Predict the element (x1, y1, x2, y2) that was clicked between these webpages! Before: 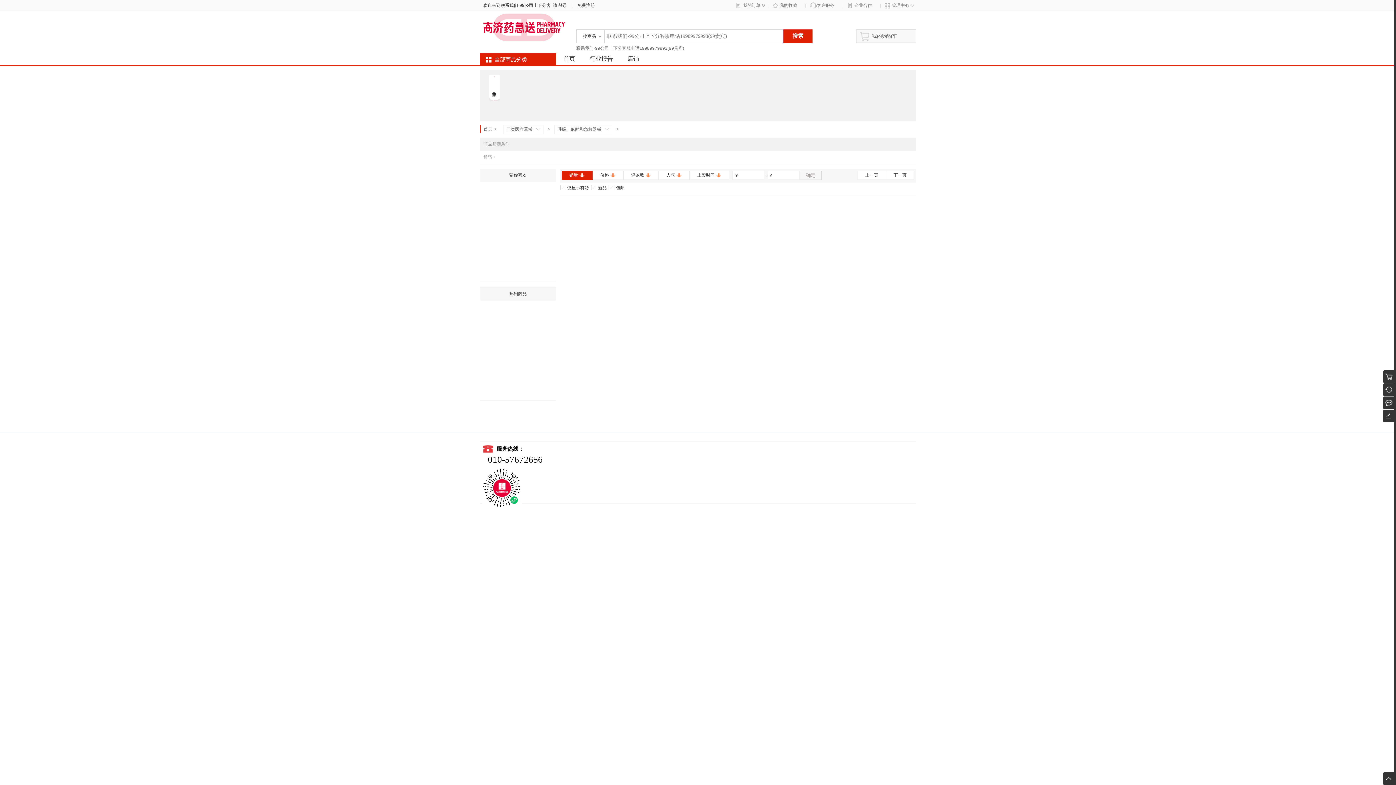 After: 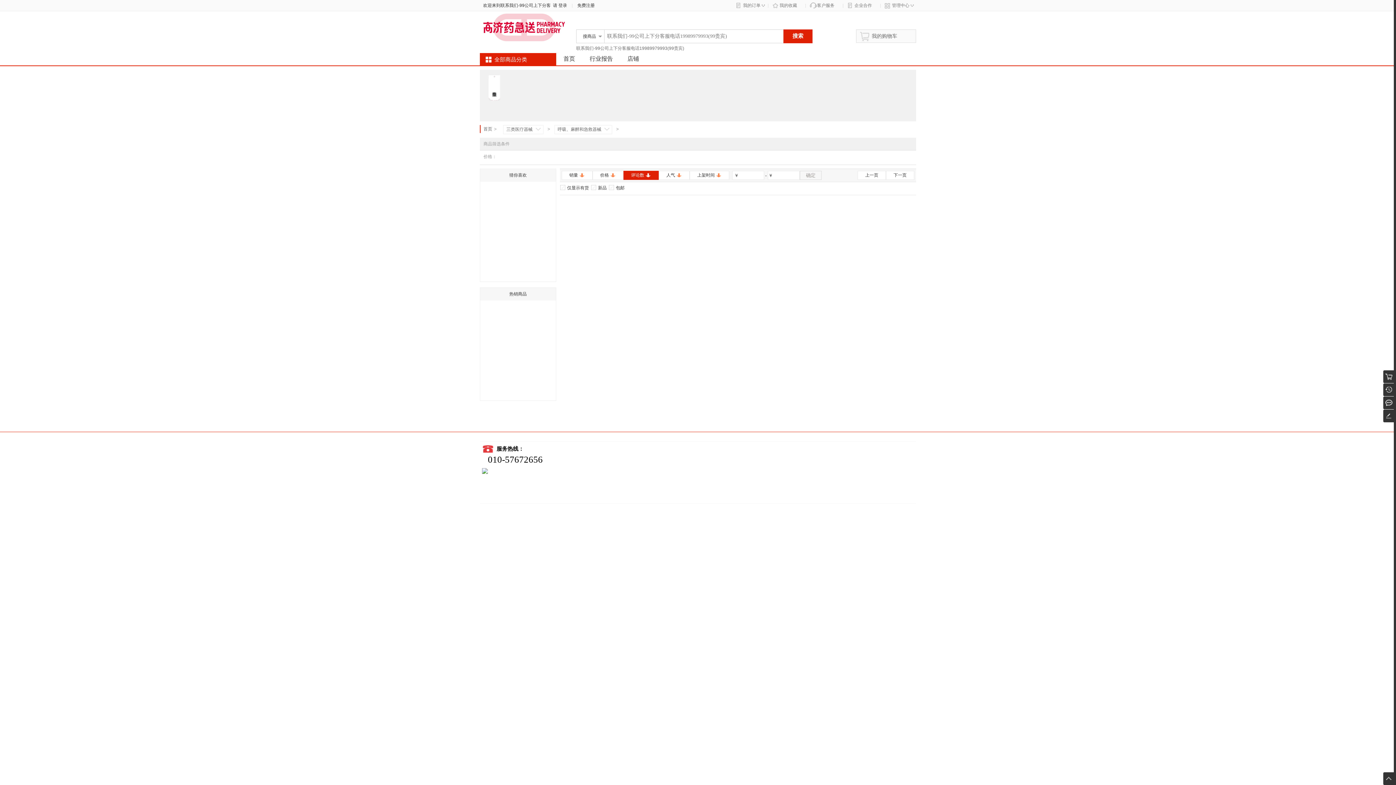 Action: label: 评论数 bbox: (623, 170, 658, 180)